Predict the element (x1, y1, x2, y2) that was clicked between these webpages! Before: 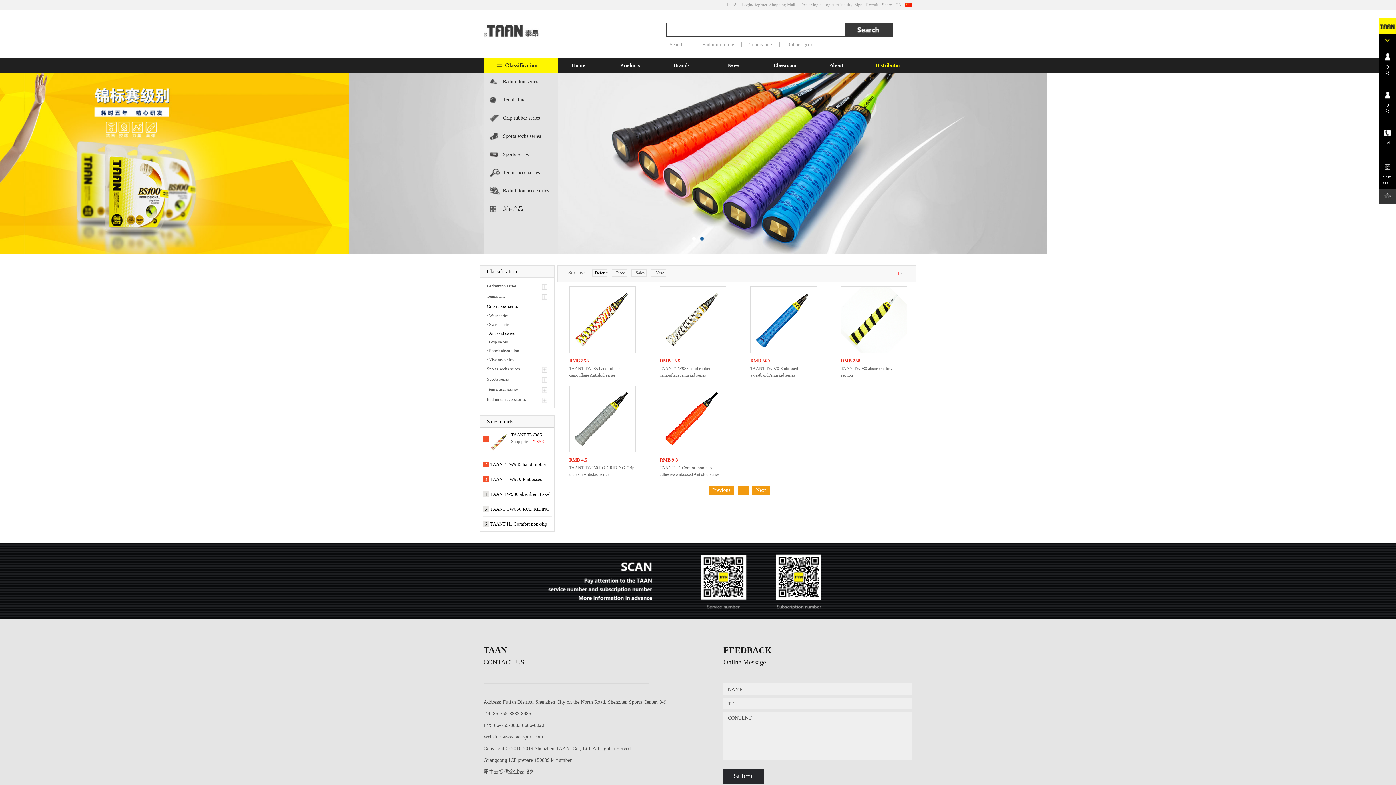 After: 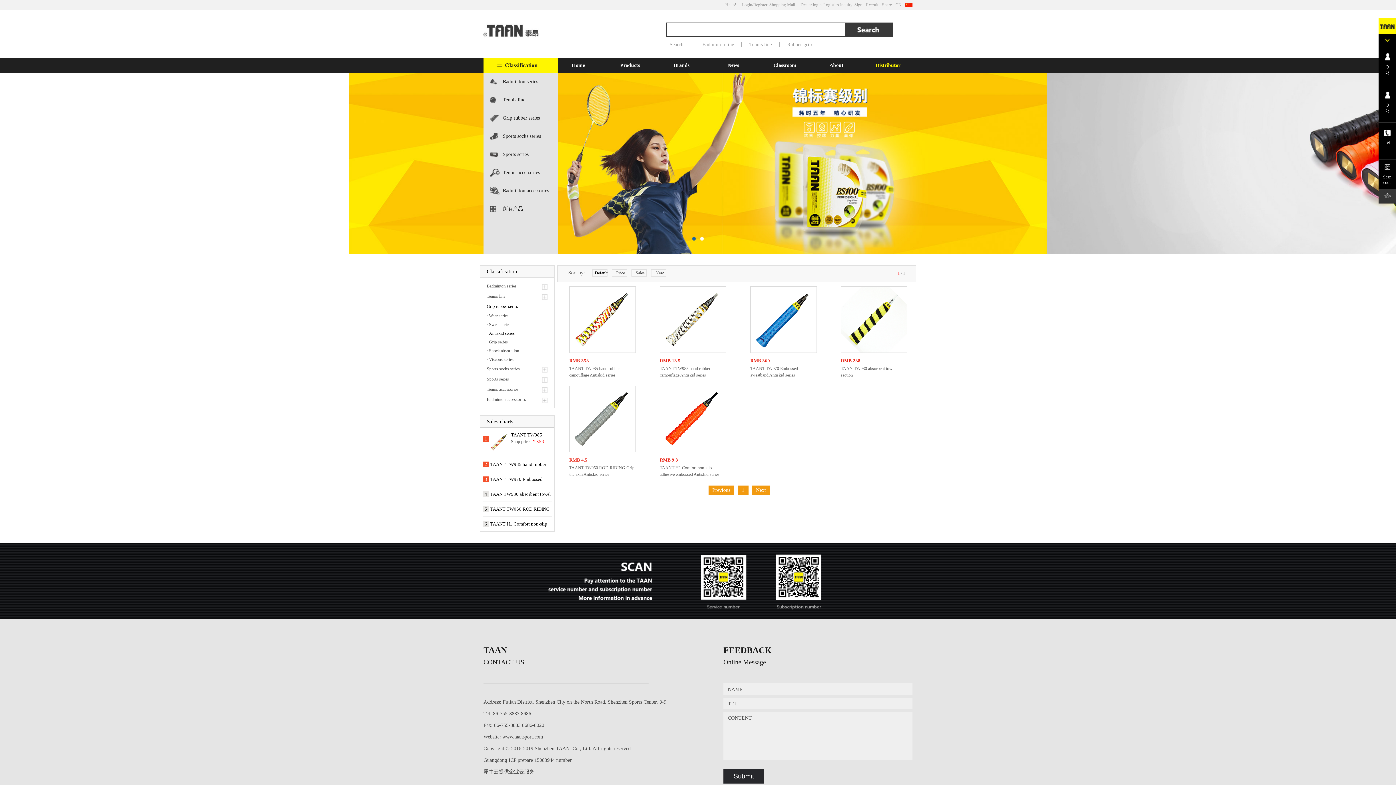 Action: bbox: (488, 432, 509, 452)